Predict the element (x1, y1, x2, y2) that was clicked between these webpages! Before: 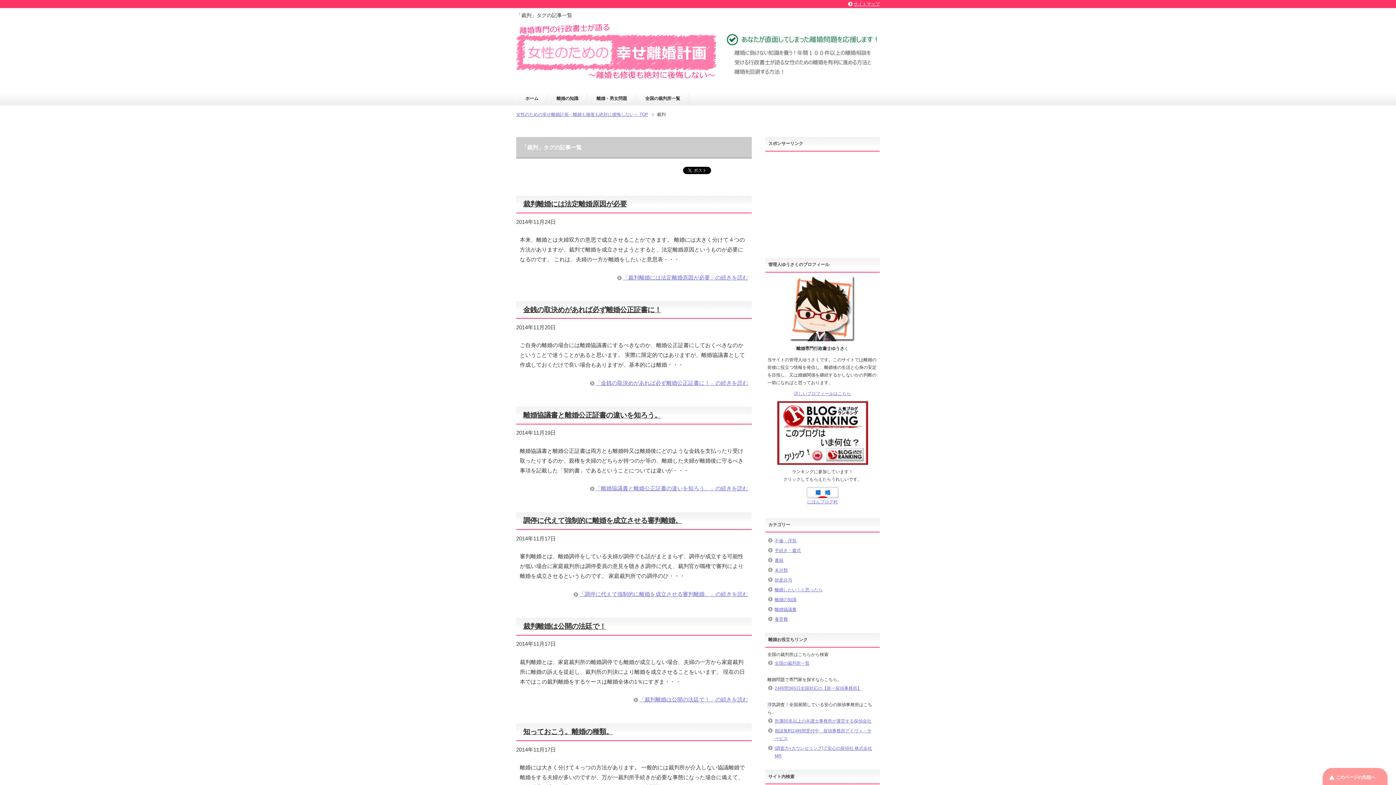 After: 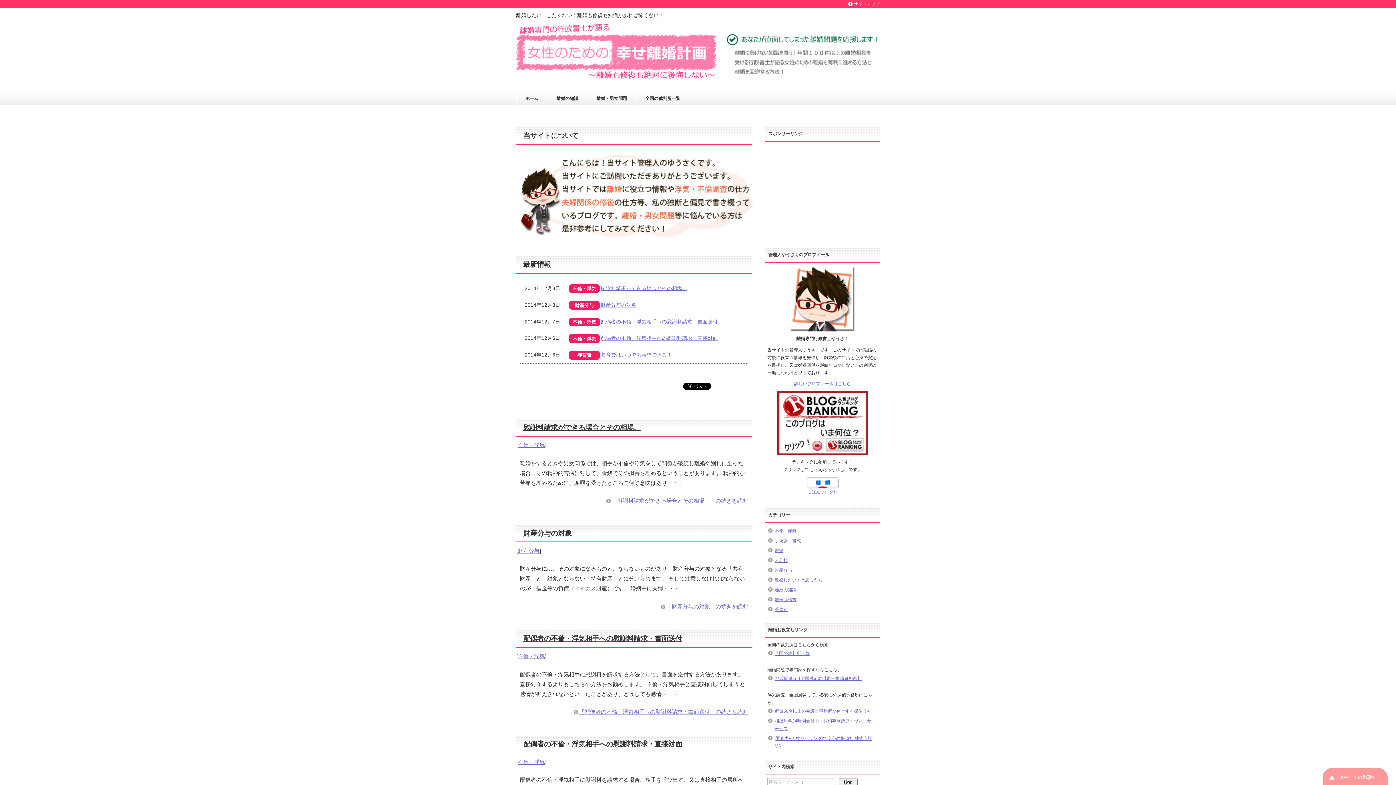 Action: bbox: (516, 68, 880, 79)